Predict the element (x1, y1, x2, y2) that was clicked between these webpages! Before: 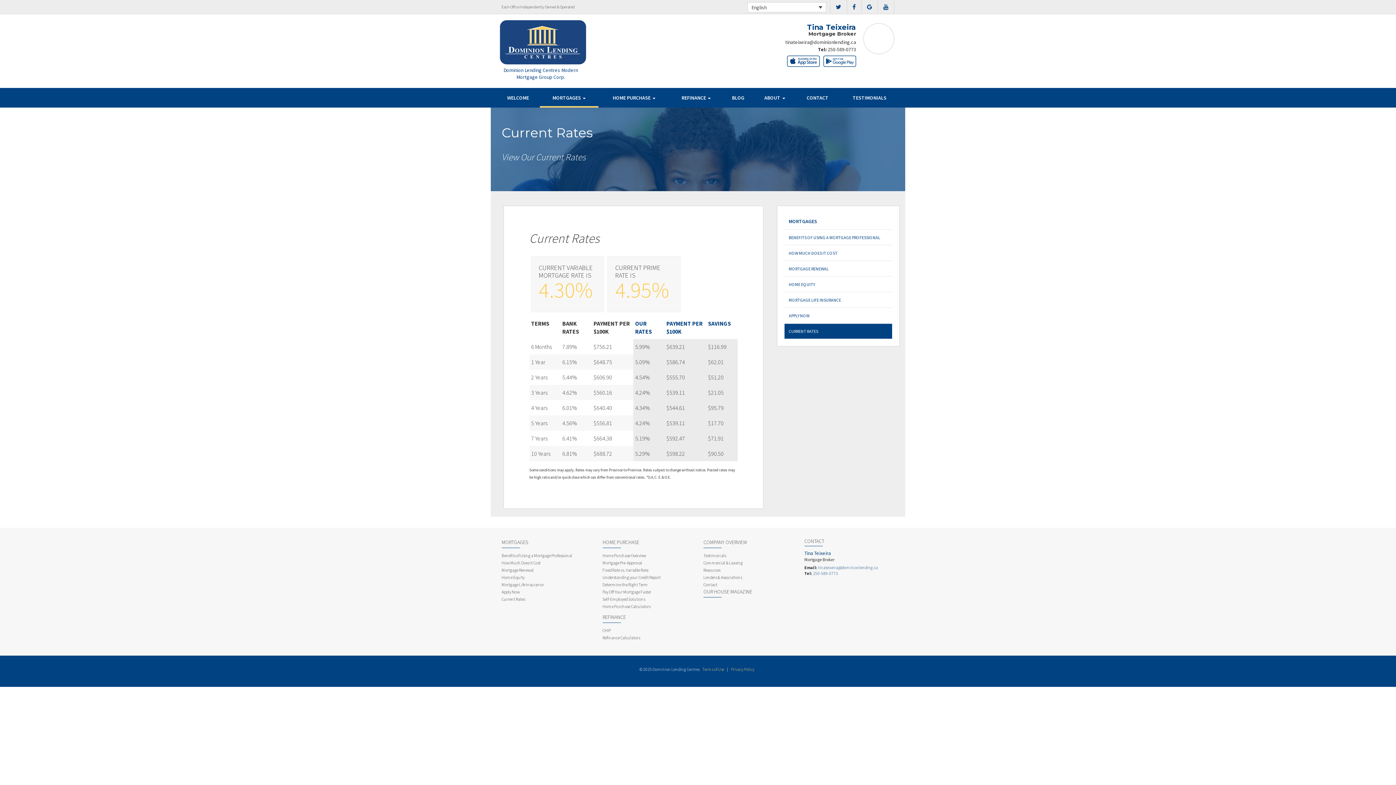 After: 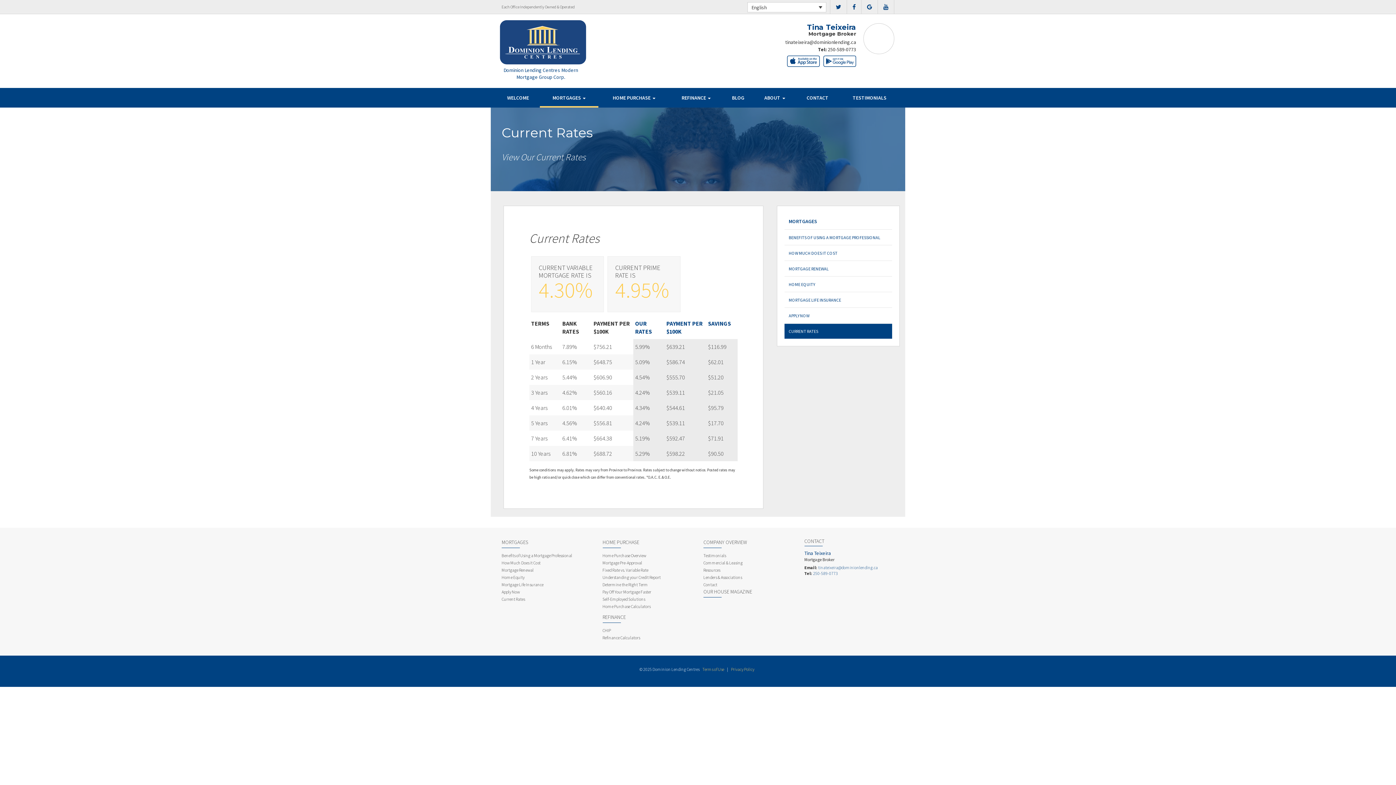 Action: bbox: (867, 3, 872, 10)